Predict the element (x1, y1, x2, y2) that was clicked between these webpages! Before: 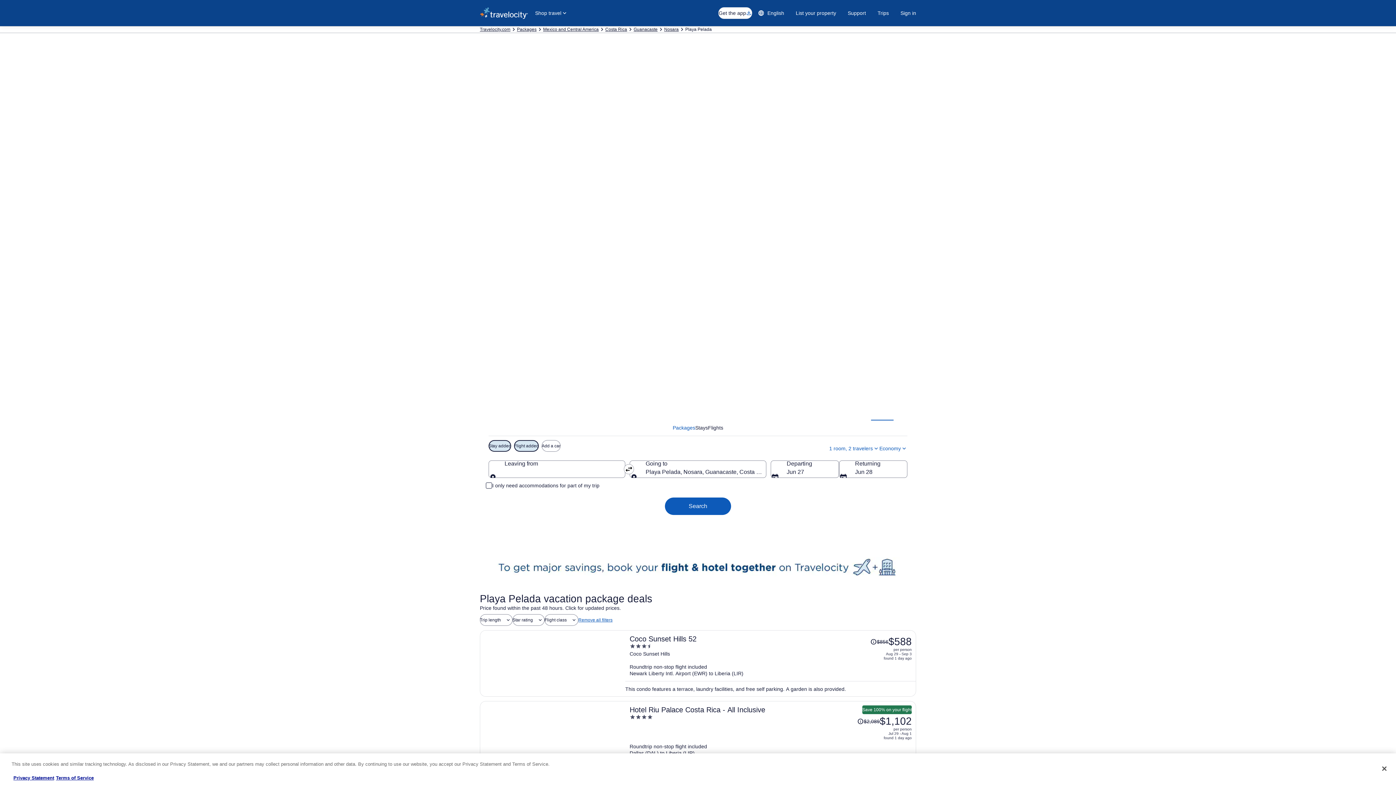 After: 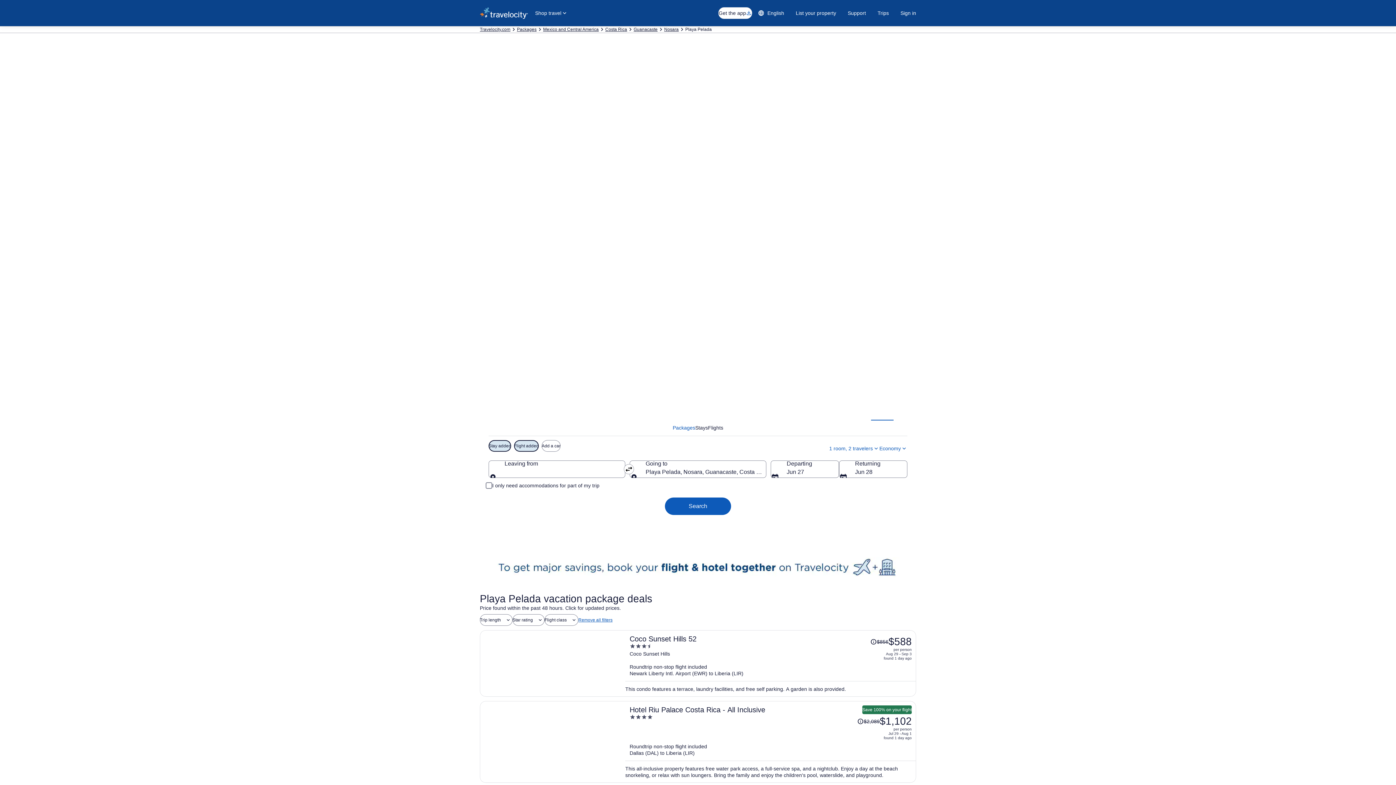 Action: label: Close bbox: (1376, 760, 1392, 776)